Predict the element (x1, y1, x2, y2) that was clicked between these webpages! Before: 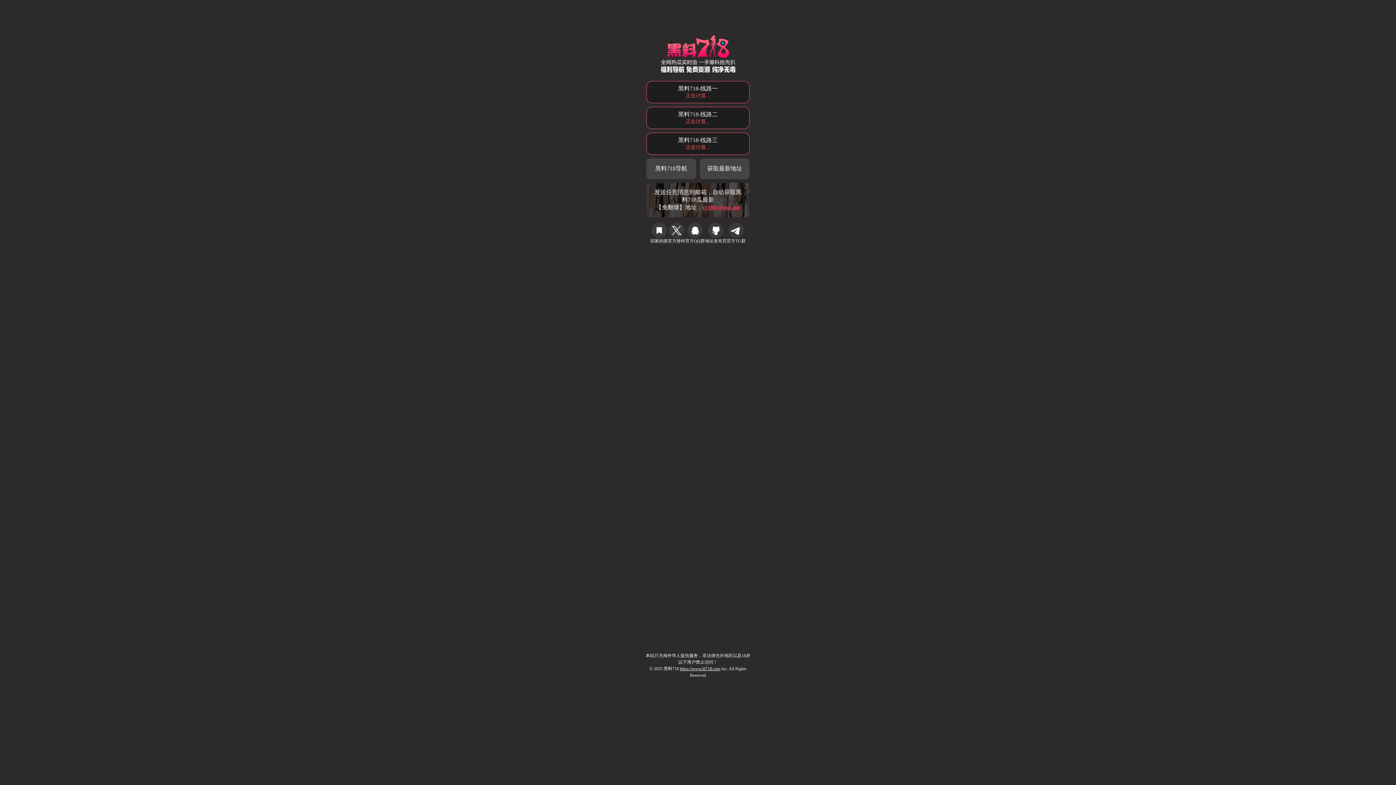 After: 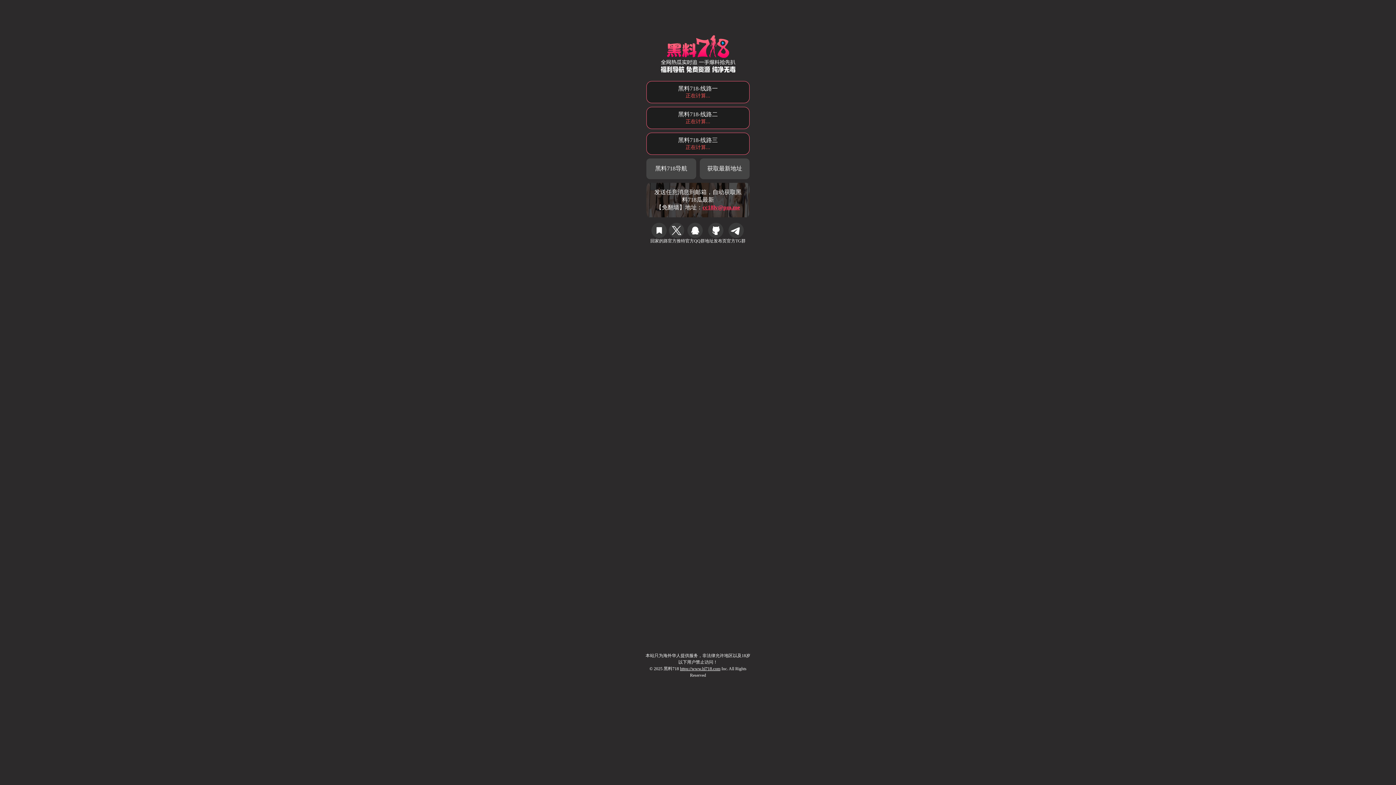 Action: label: 黑料718导航 bbox: (646, 158, 696, 179)